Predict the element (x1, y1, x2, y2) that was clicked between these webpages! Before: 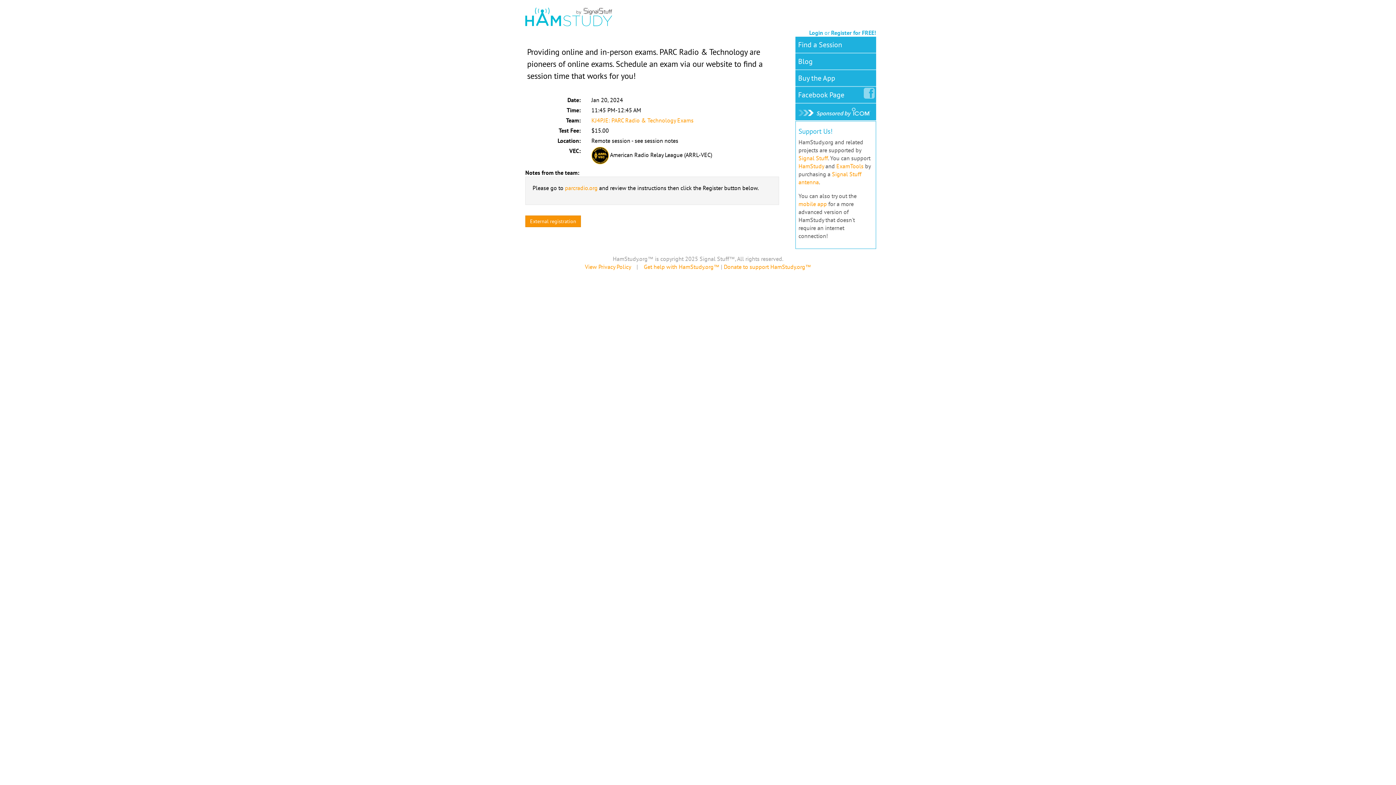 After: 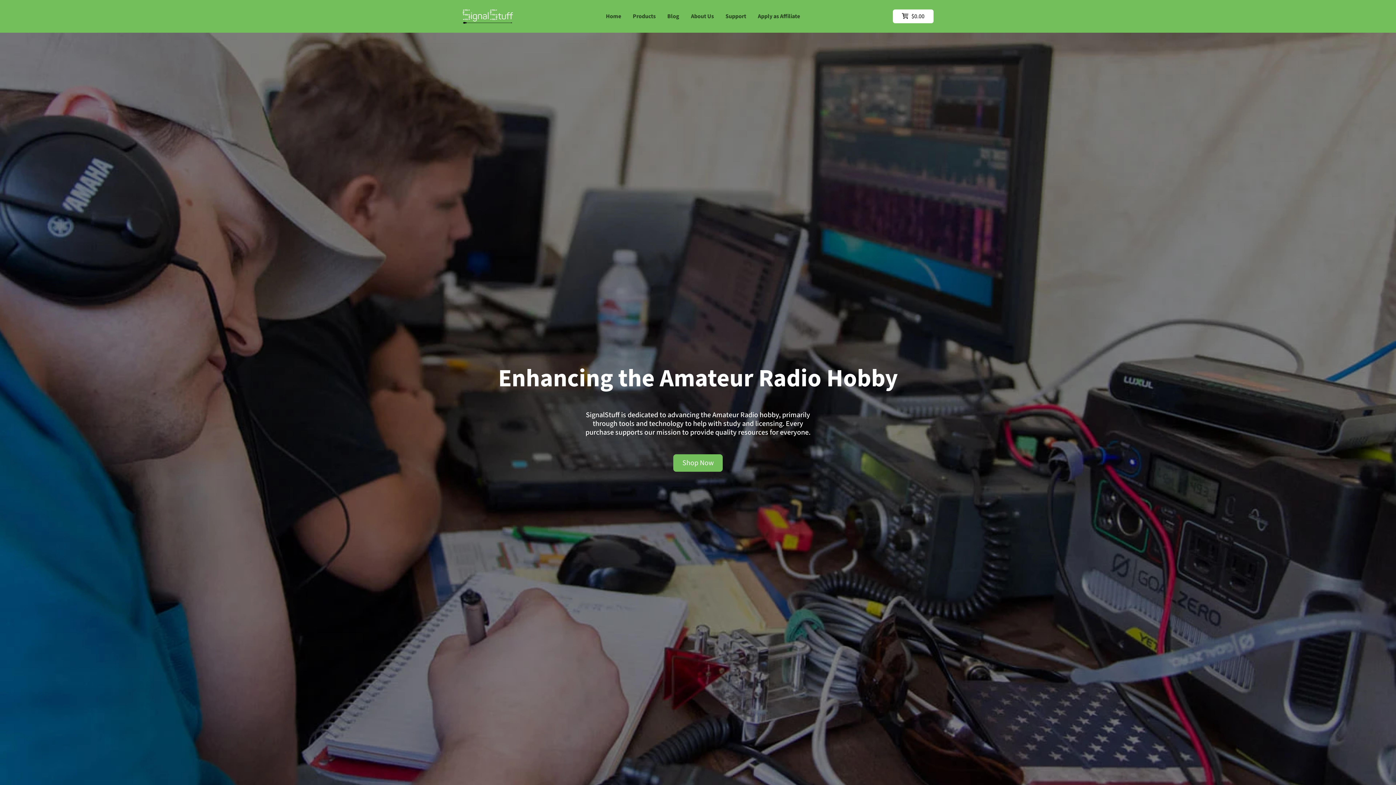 Action: label: Signal Stuff bbox: (798, 154, 828, 161)